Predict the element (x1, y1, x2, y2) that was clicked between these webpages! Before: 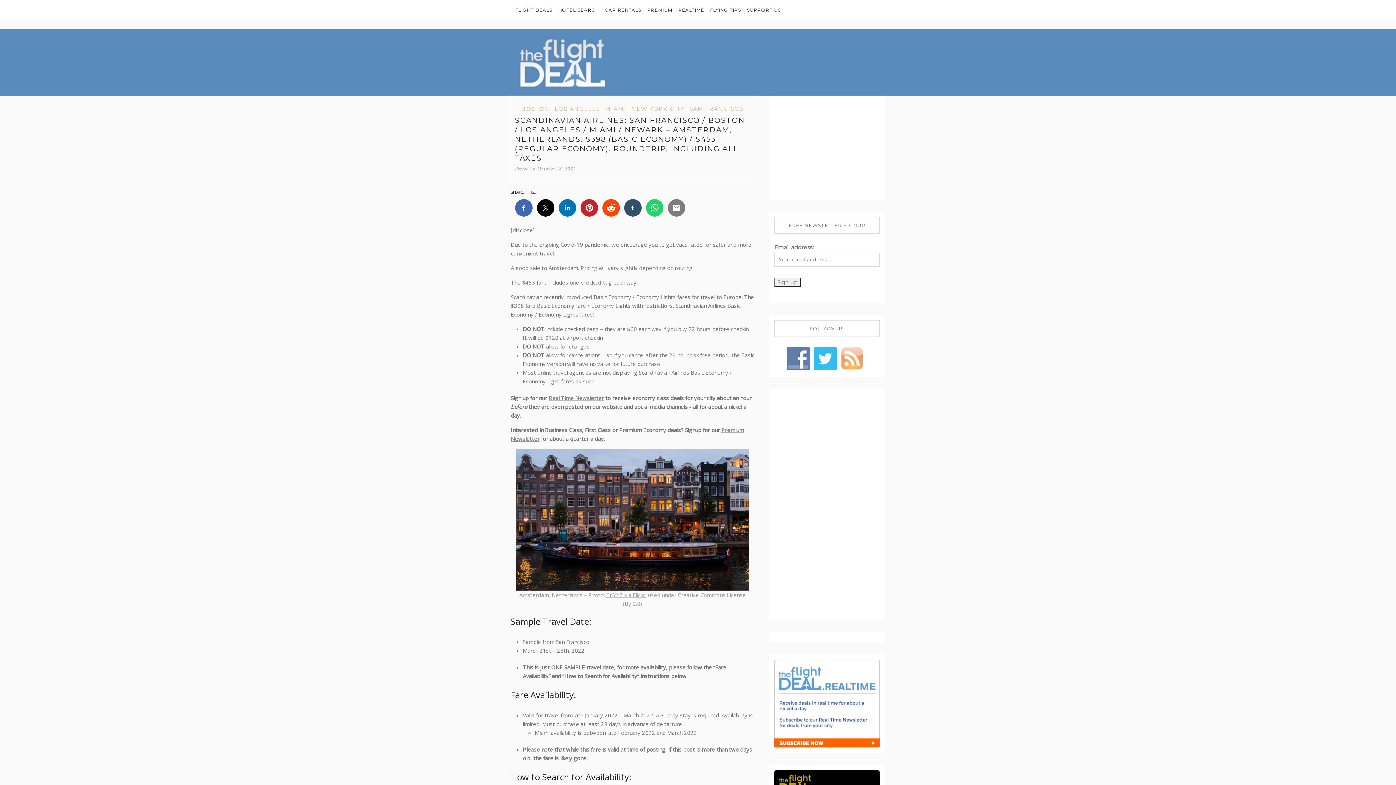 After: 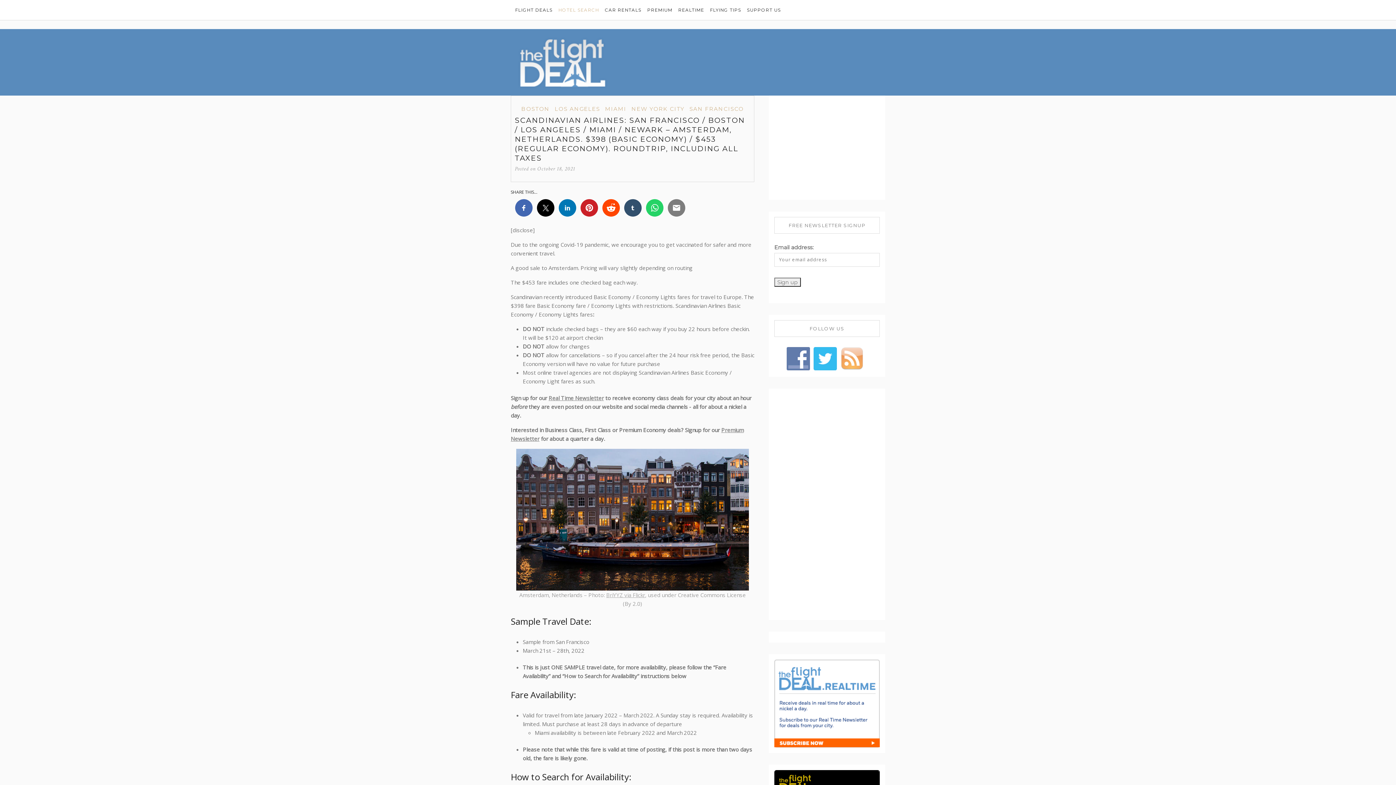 Action: bbox: (555, 0, 601, 20) label: HOTEL SEARCH